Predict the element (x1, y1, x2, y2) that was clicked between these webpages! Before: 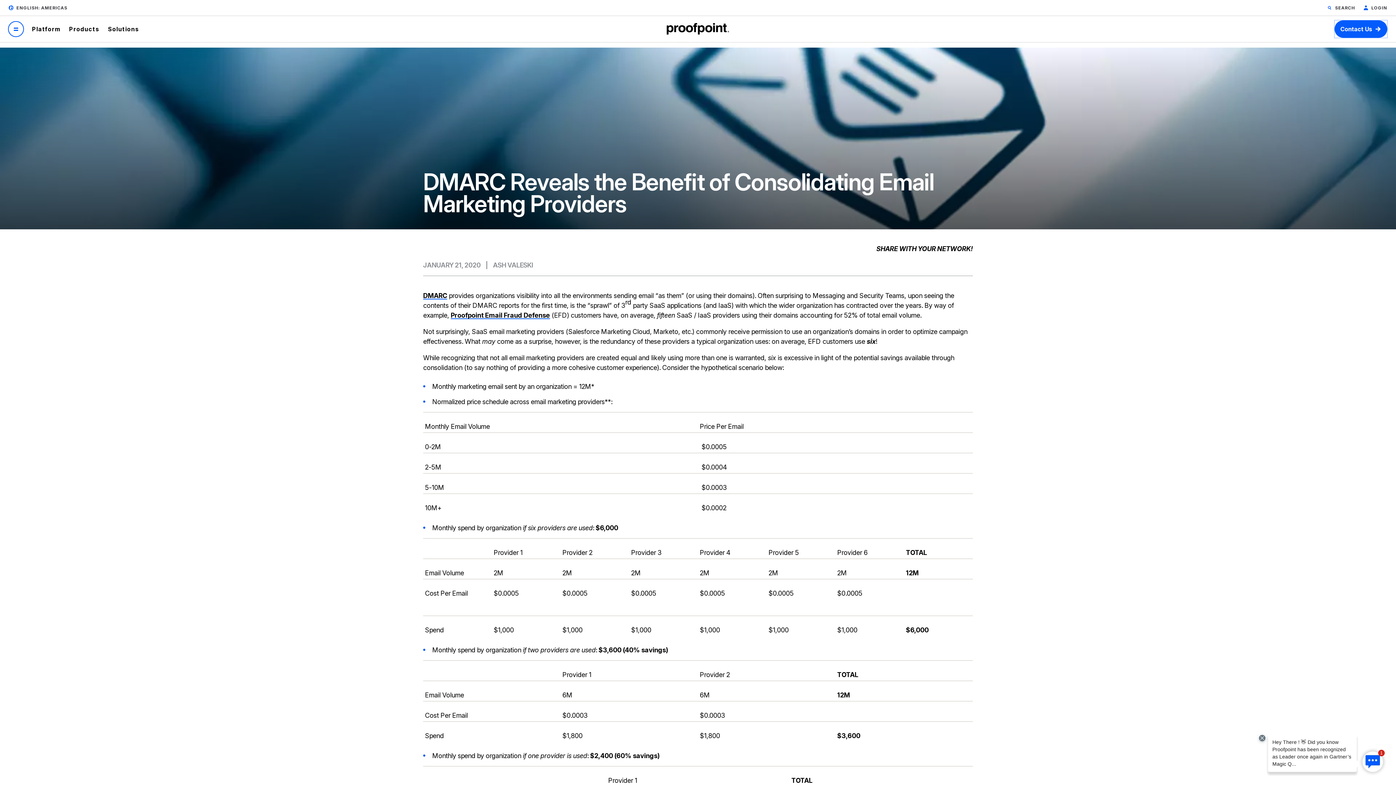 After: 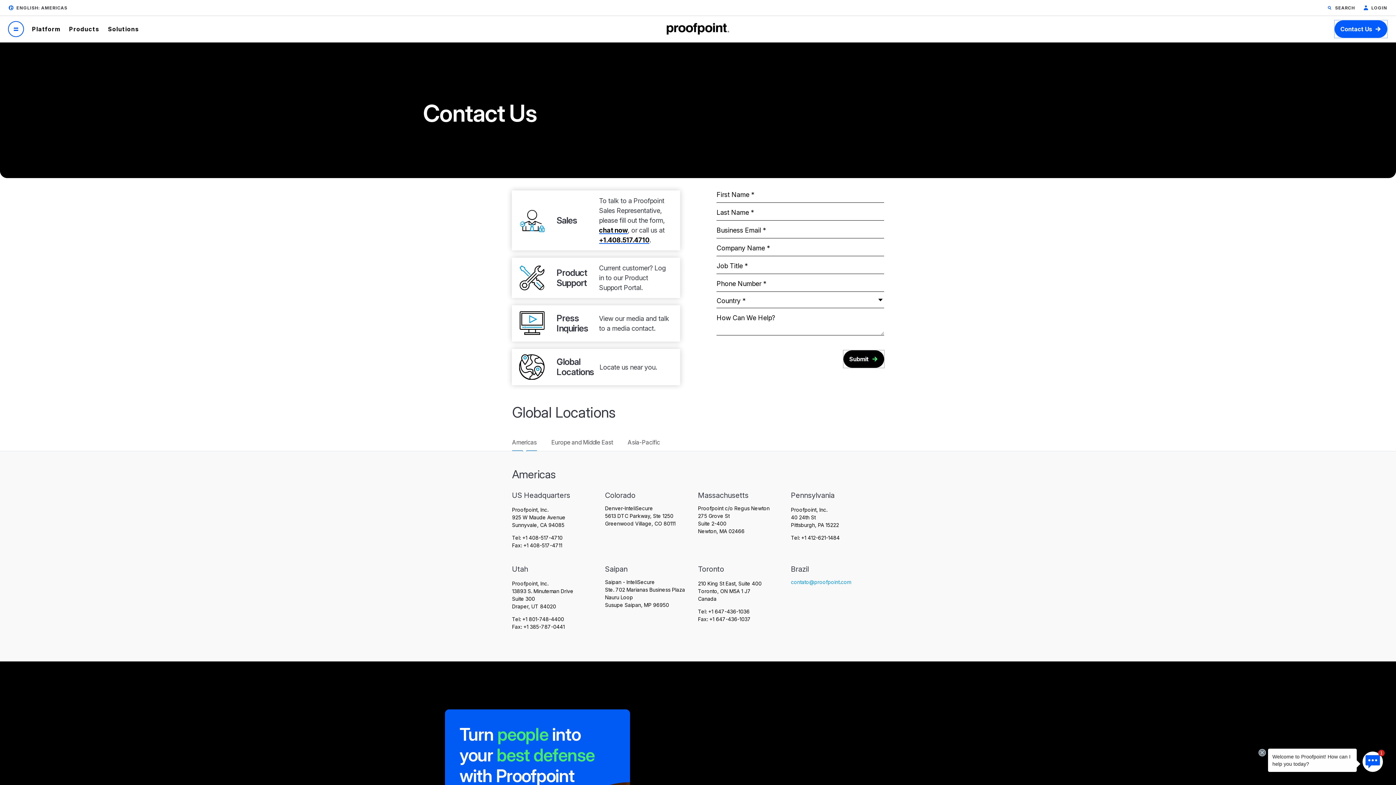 Action: bbox: (1334, 20, 1387, 37) label: Contact Us